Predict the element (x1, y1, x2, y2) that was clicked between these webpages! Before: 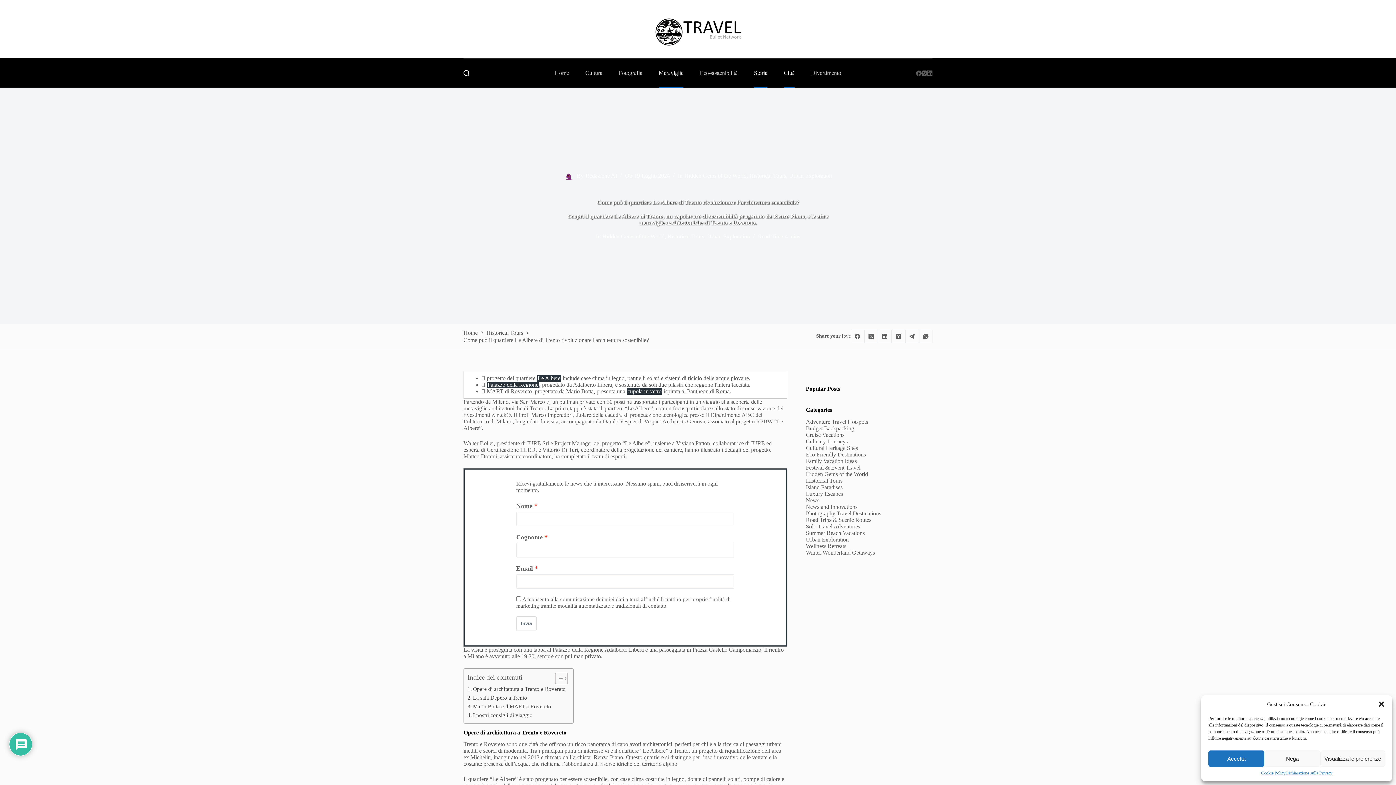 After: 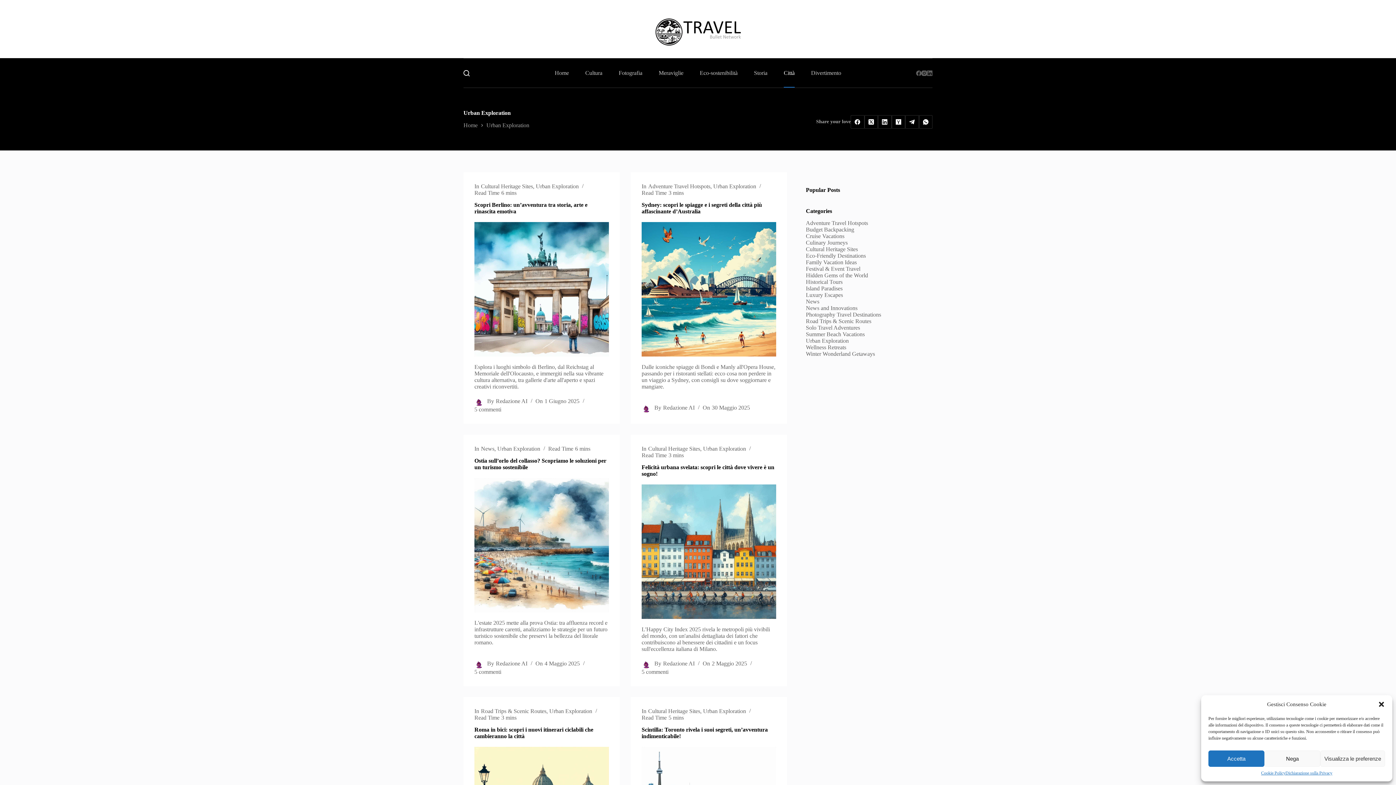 Action: bbox: (775, 58, 803, 87) label: Città